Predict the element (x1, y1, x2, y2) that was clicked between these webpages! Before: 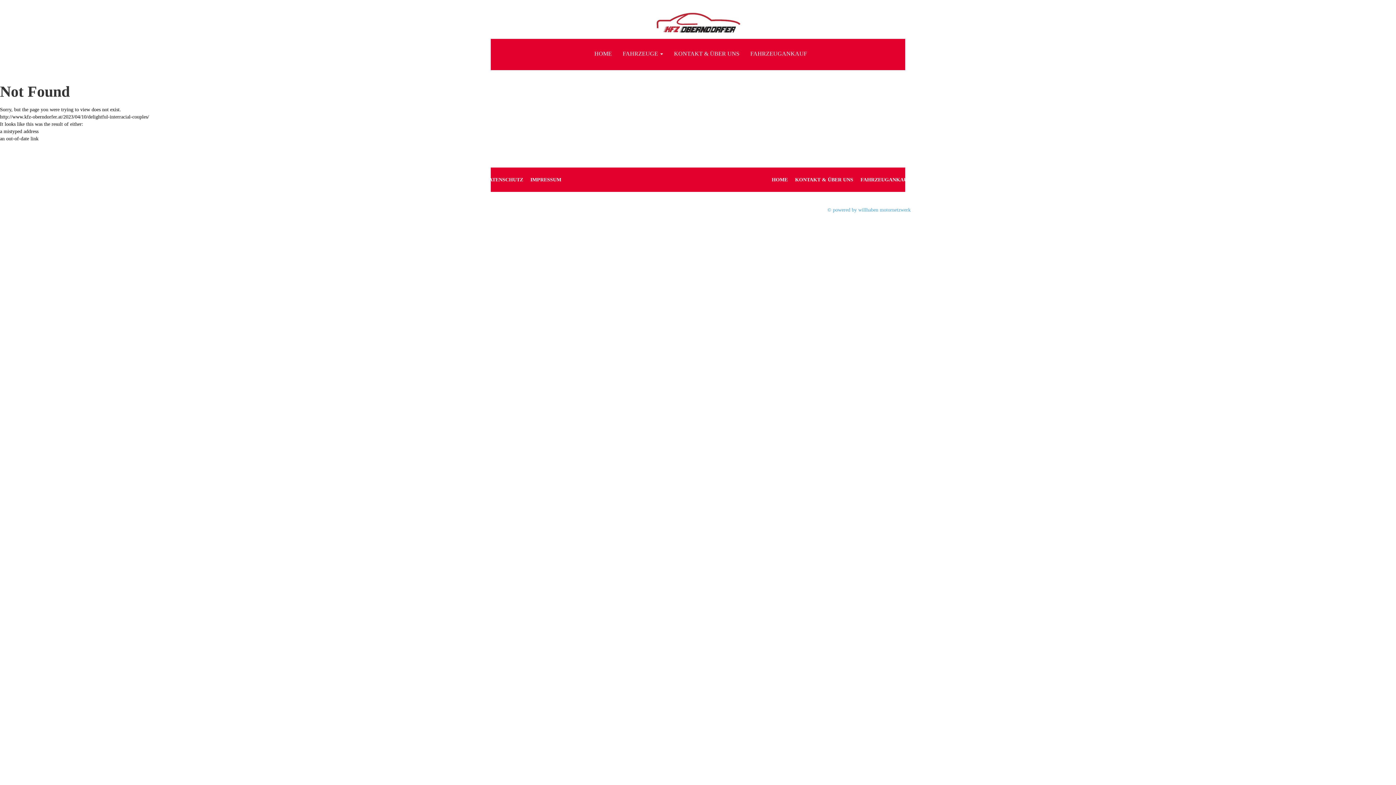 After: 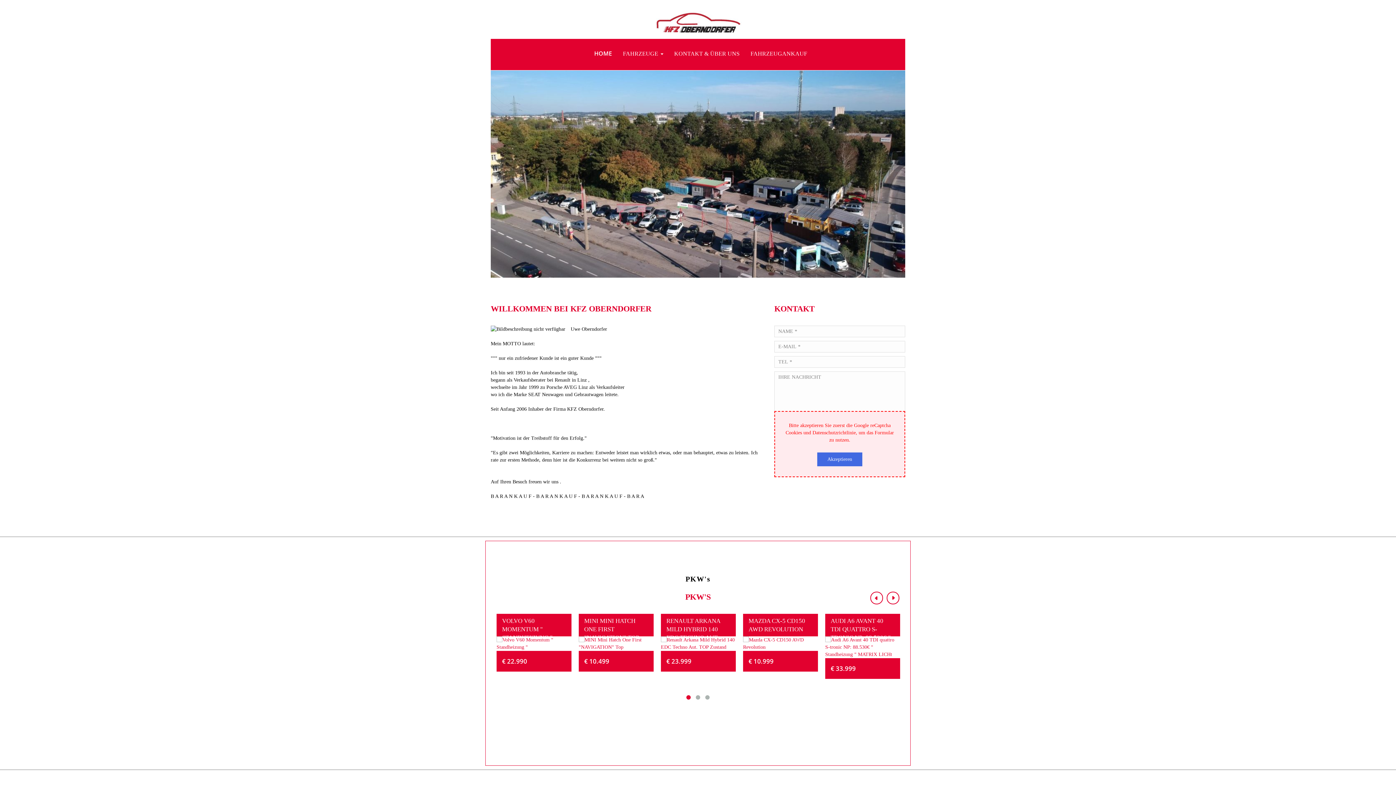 Action: bbox: (652, 21, 743, 27)